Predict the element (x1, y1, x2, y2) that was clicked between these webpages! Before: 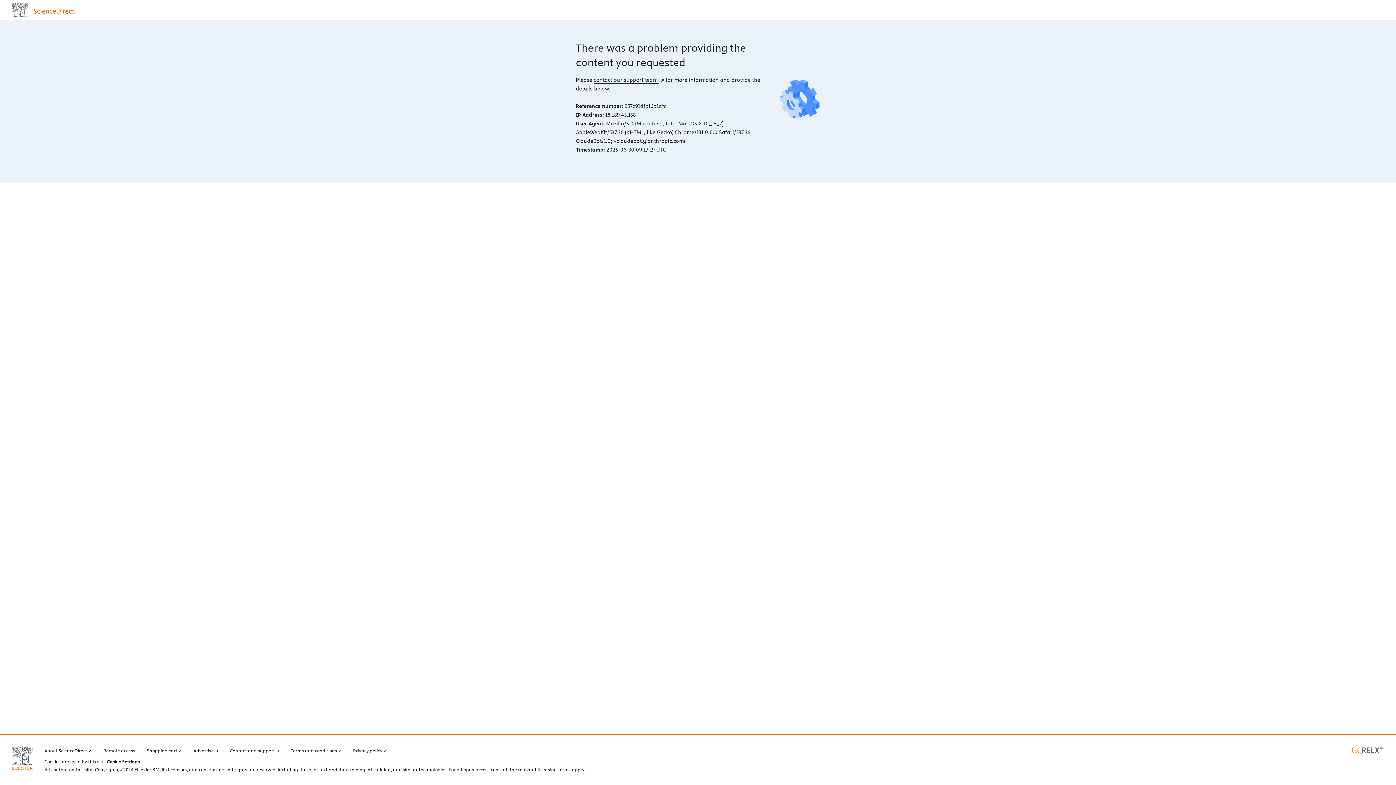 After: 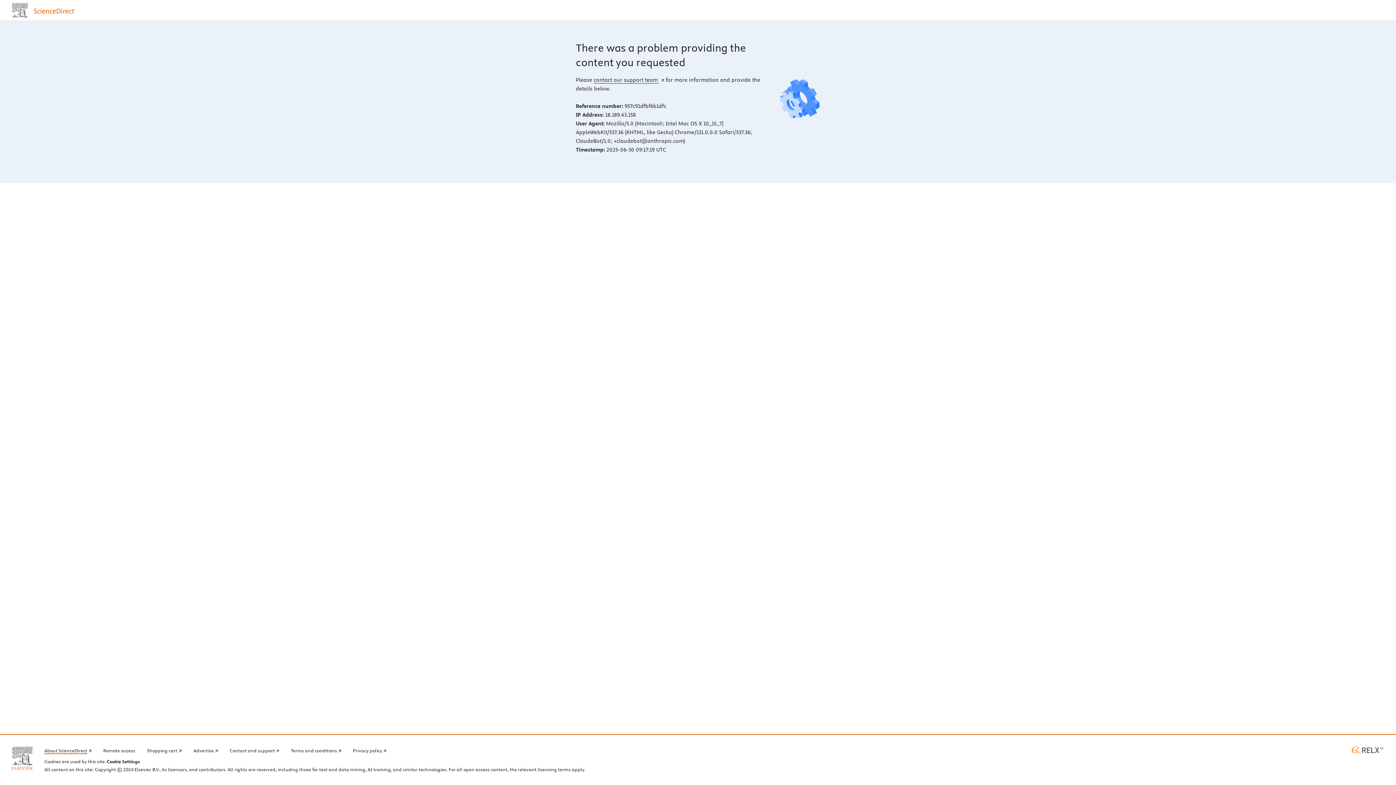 Action: bbox: (44, 746, 91, 754) label: About ScienceDirect